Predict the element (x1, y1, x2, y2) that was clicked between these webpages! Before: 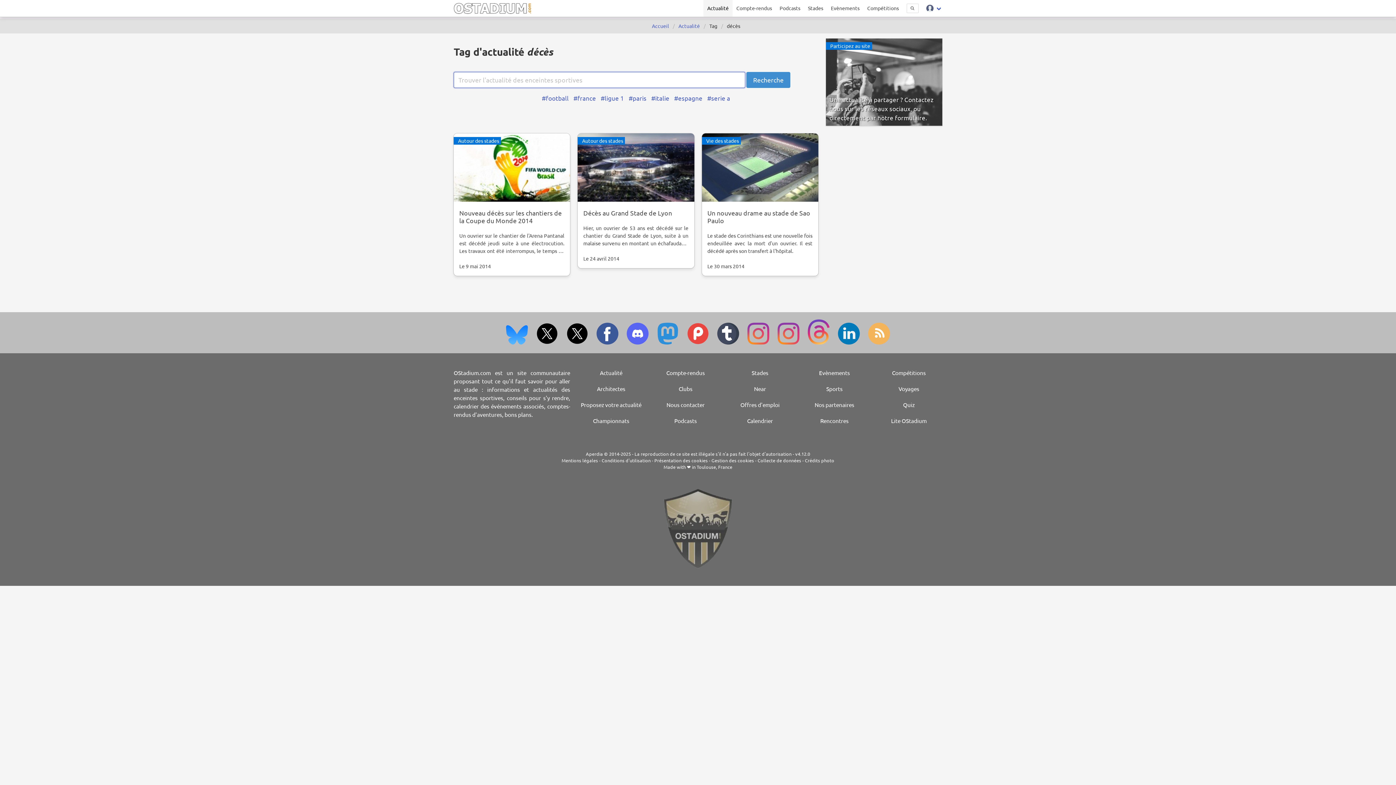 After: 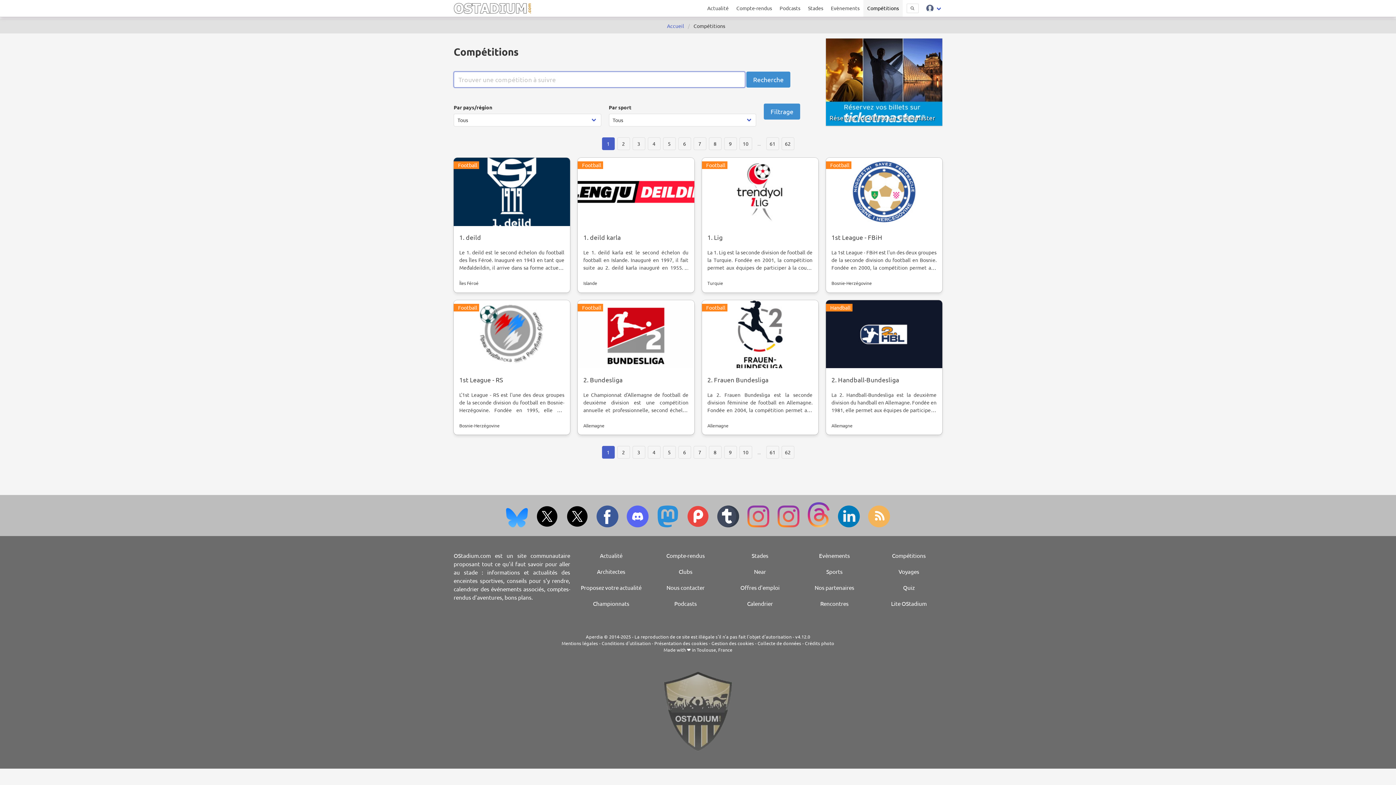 Action: bbox: (892, 369, 926, 376) label: Compétitions